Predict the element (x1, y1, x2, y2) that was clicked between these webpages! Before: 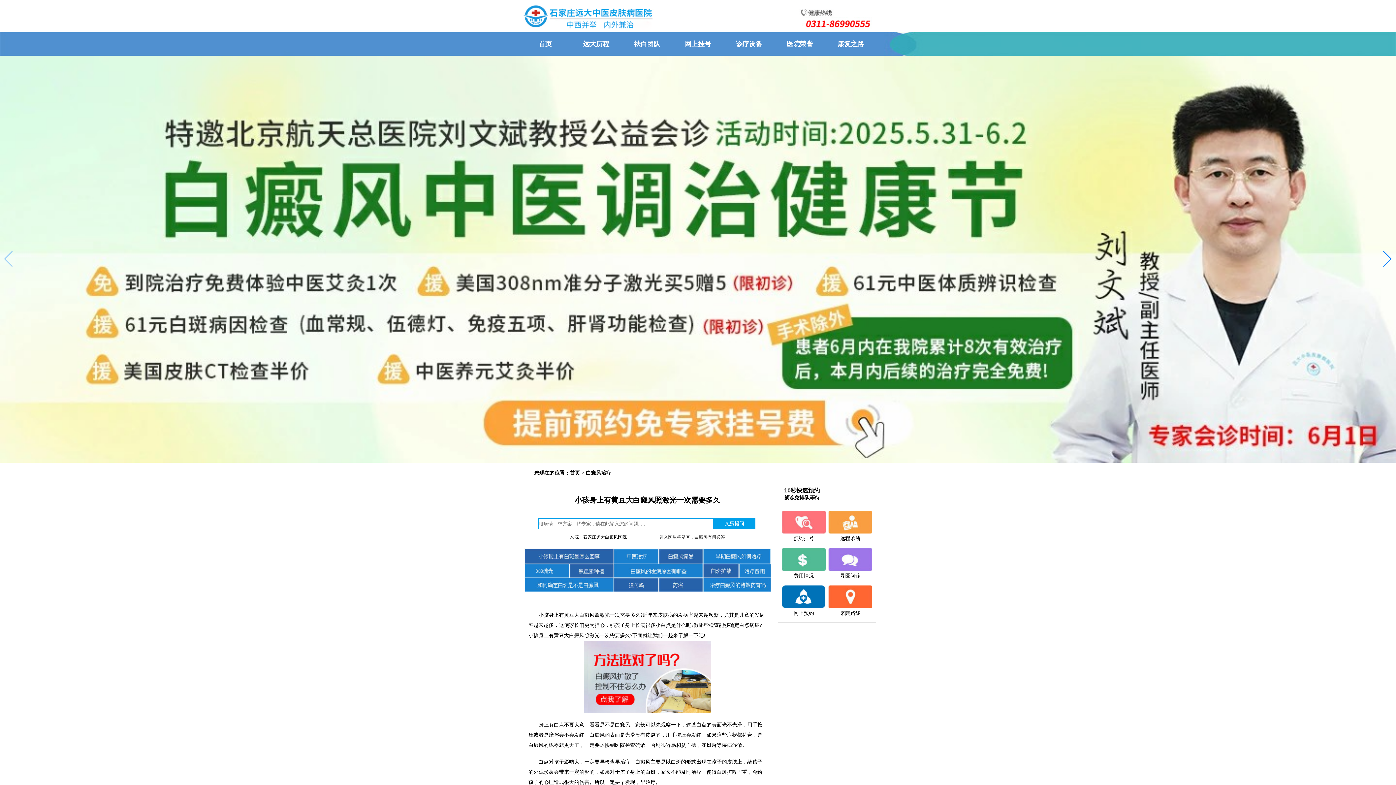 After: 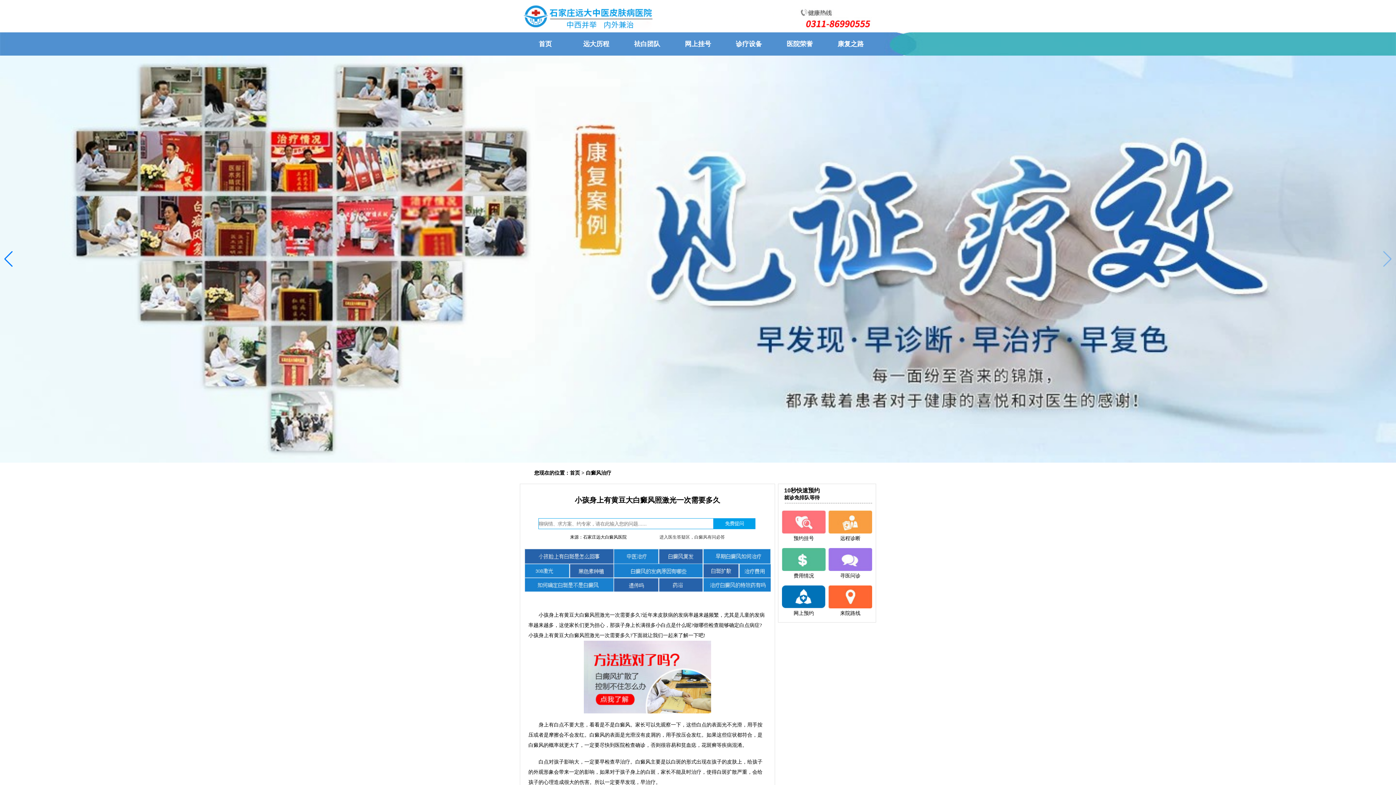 Action: bbox: (520, 32, 570, 55) label: 首页